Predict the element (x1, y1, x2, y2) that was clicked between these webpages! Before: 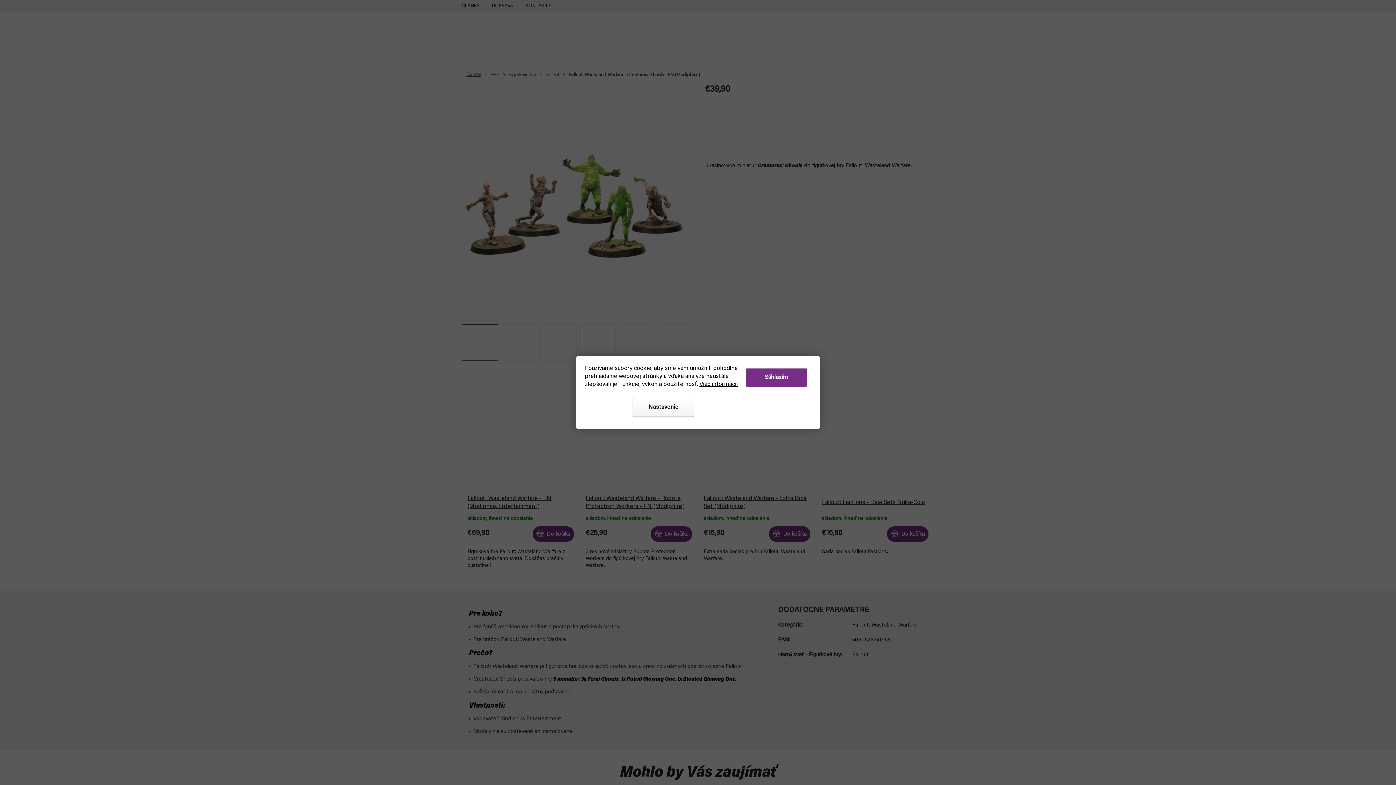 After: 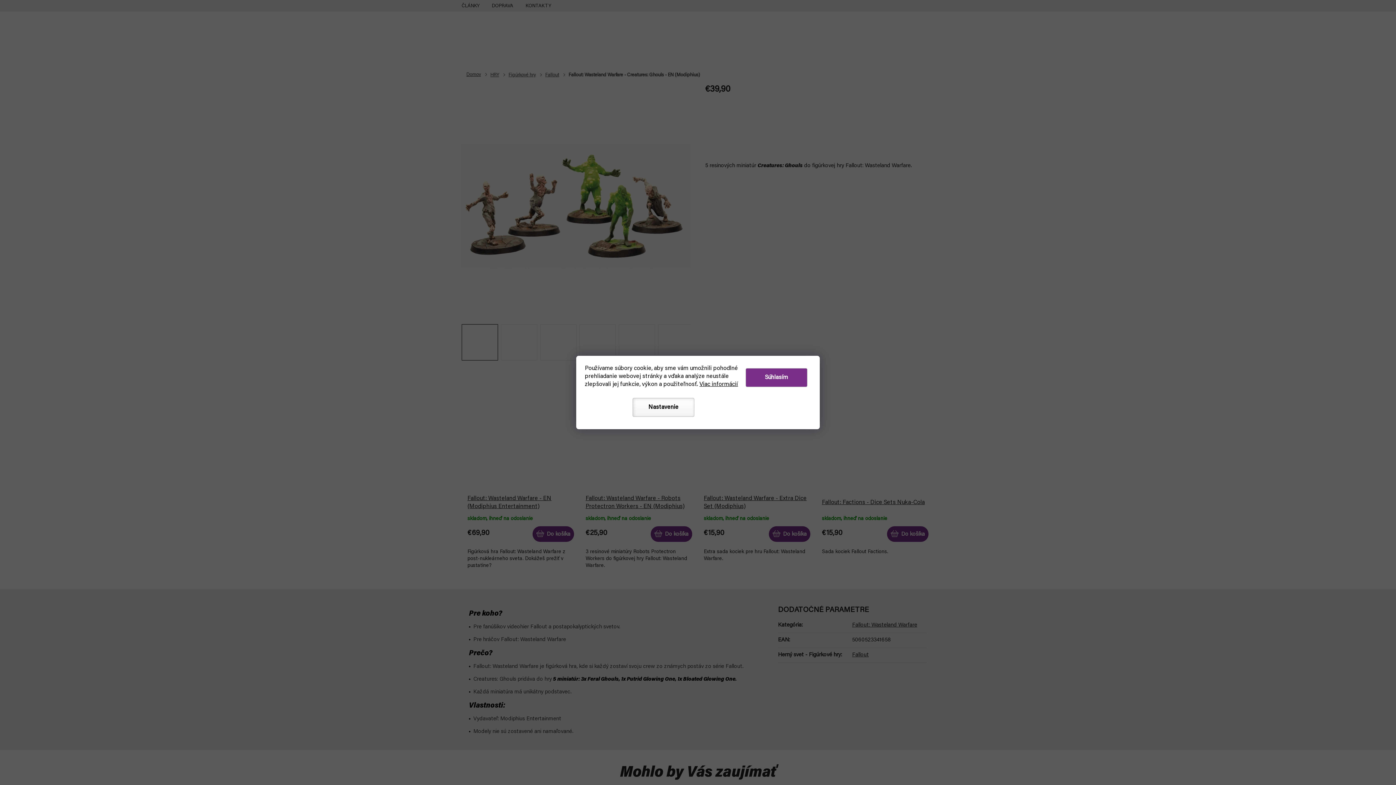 Action: bbox: (632, 398, 694, 417) label: Nastavenie